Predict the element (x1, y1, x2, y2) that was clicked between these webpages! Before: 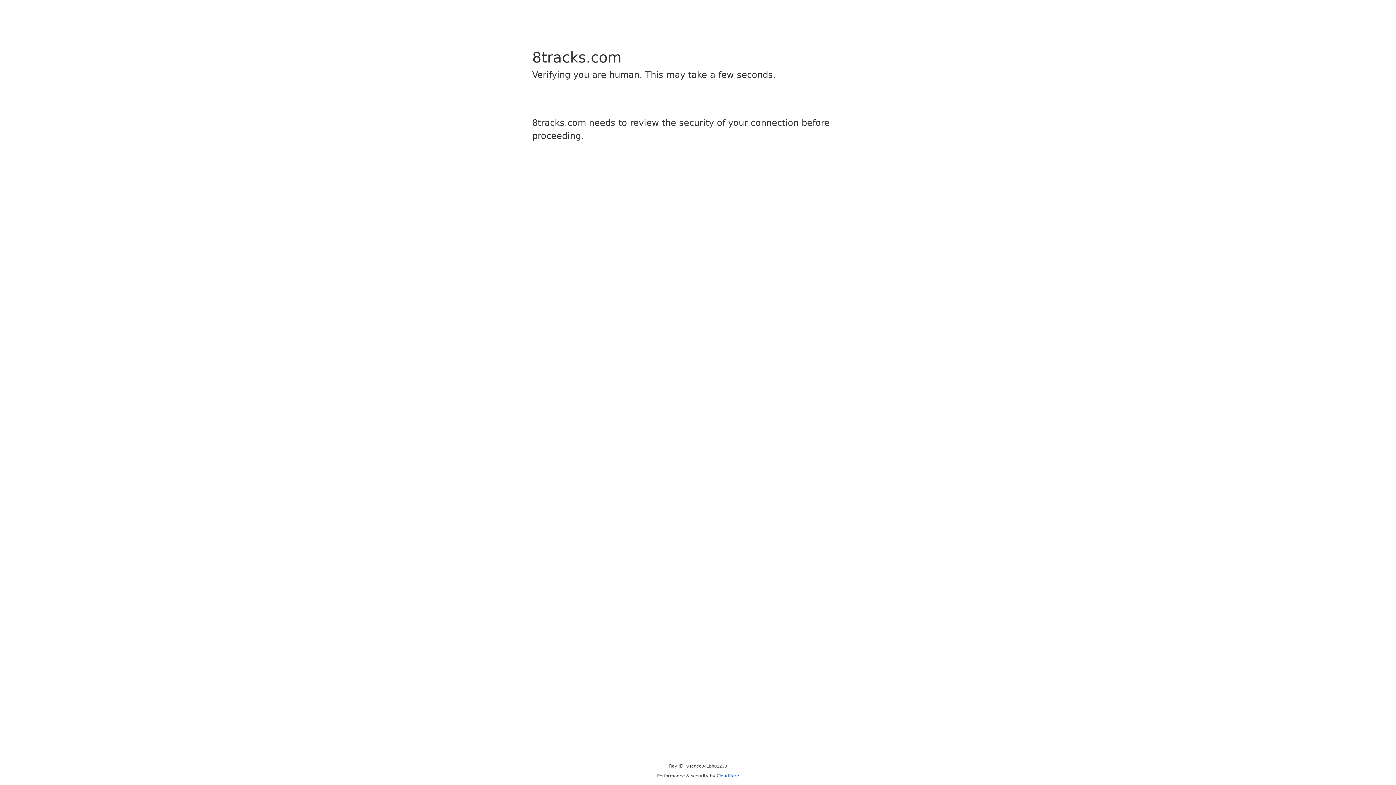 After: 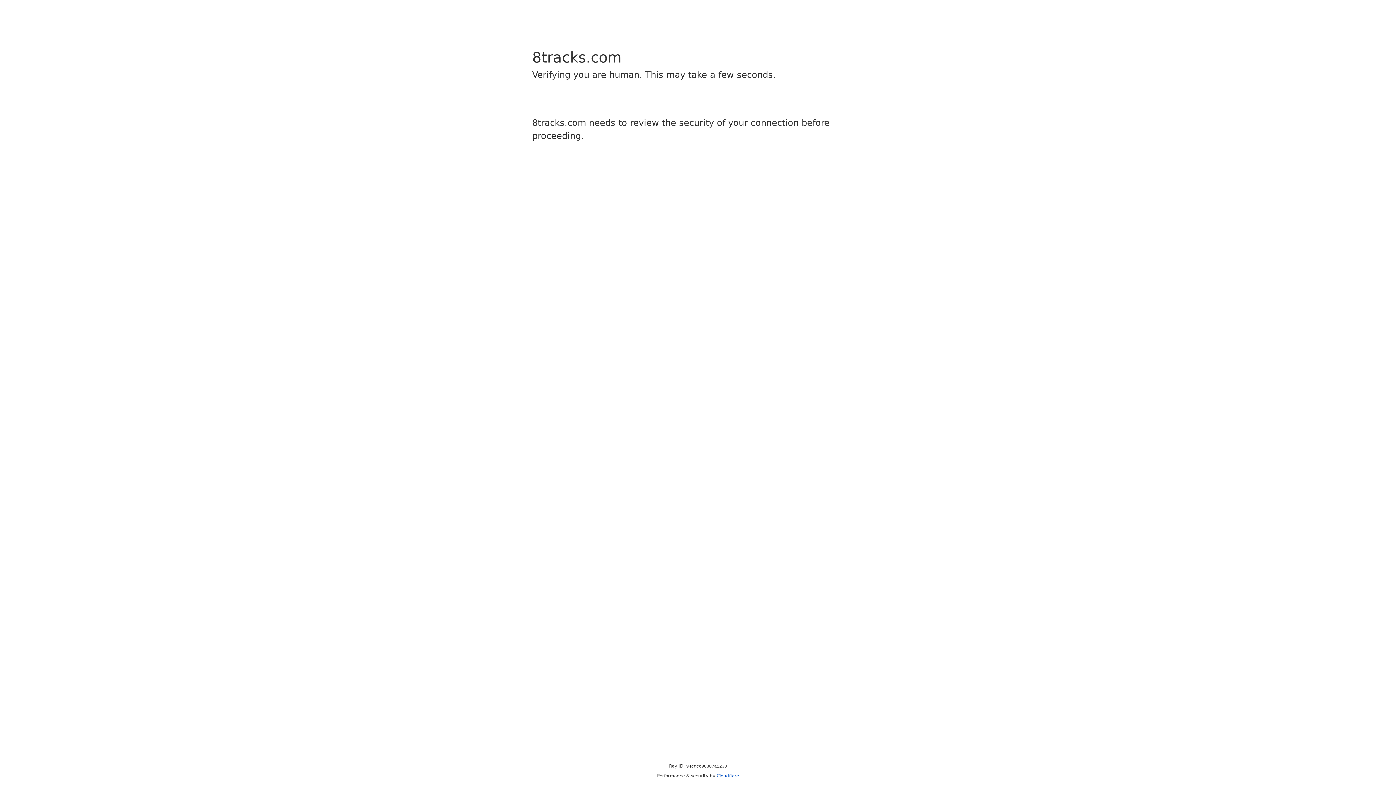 Action: label: Cloudflare bbox: (716, 773, 739, 778)